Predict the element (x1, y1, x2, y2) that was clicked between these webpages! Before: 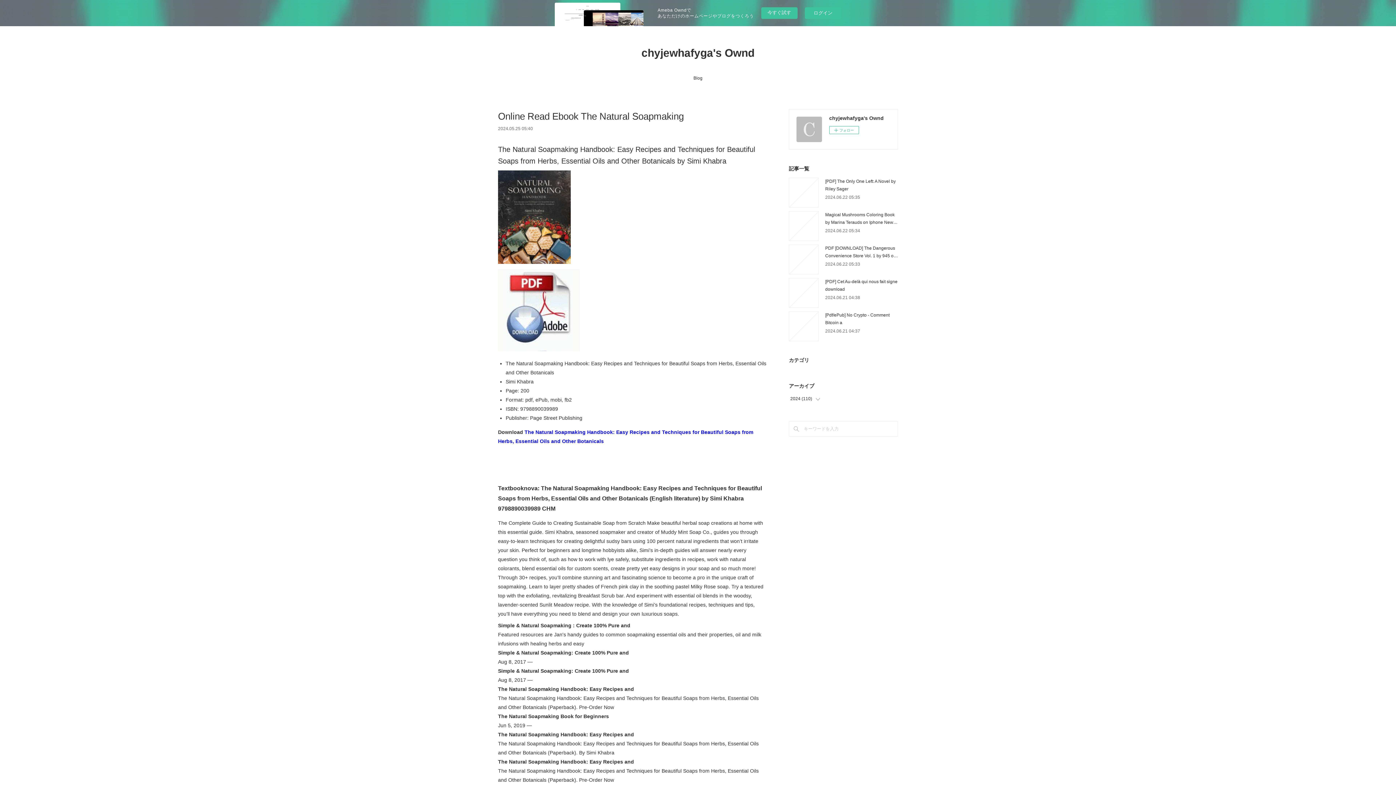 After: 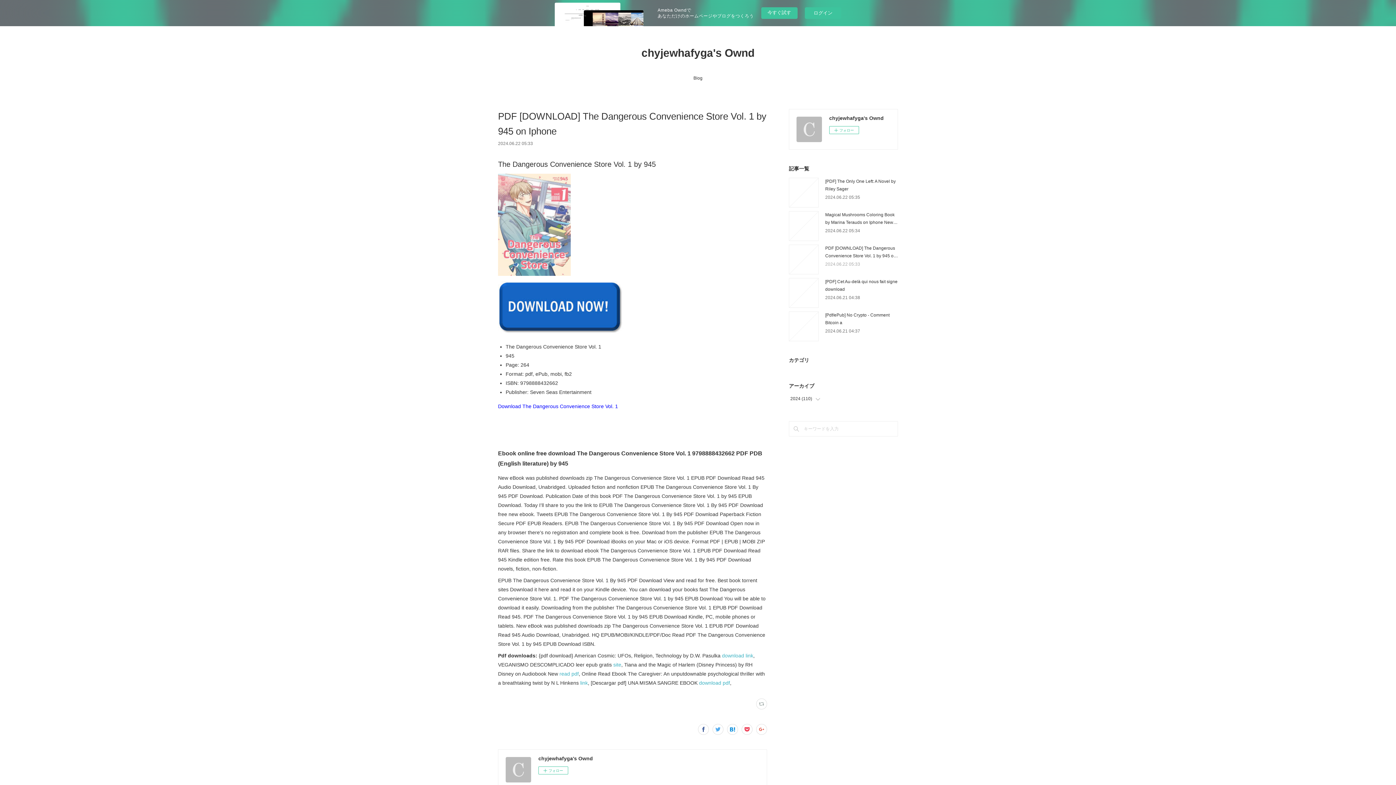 Action: label: 2024.06.22 05:33 bbox: (825, 261, 860, 266)